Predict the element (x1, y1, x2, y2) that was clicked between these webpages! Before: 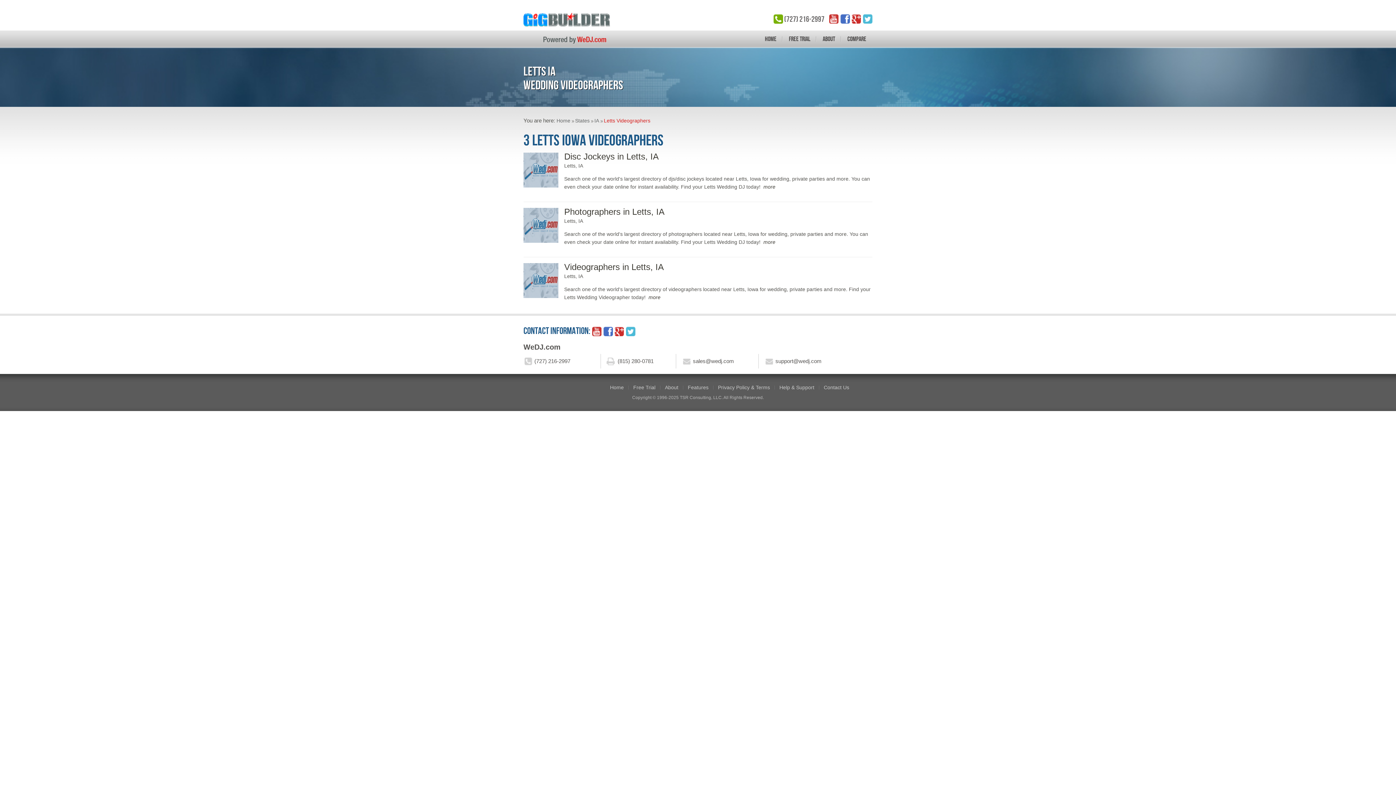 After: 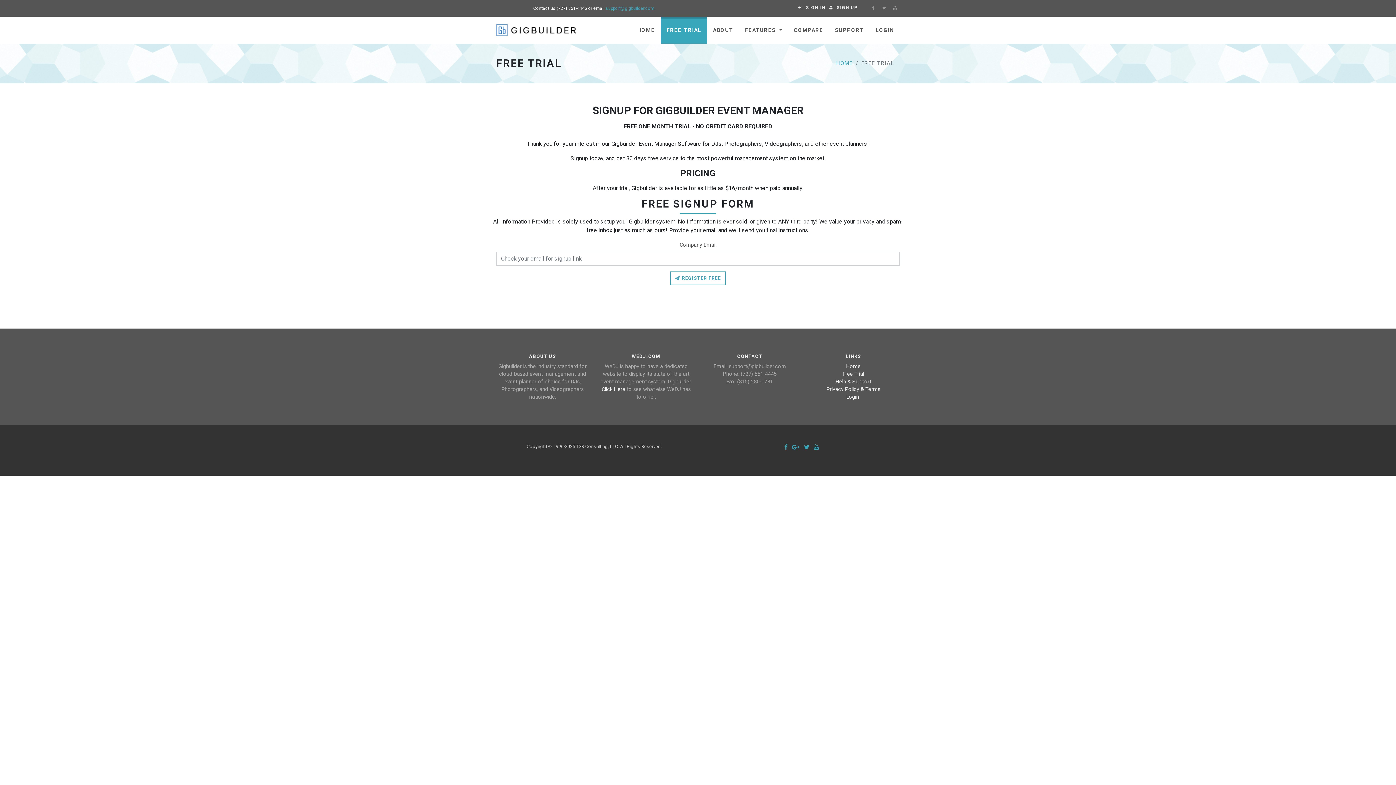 Action: bbox: (782, 30, 816, 47) label: Free Trial